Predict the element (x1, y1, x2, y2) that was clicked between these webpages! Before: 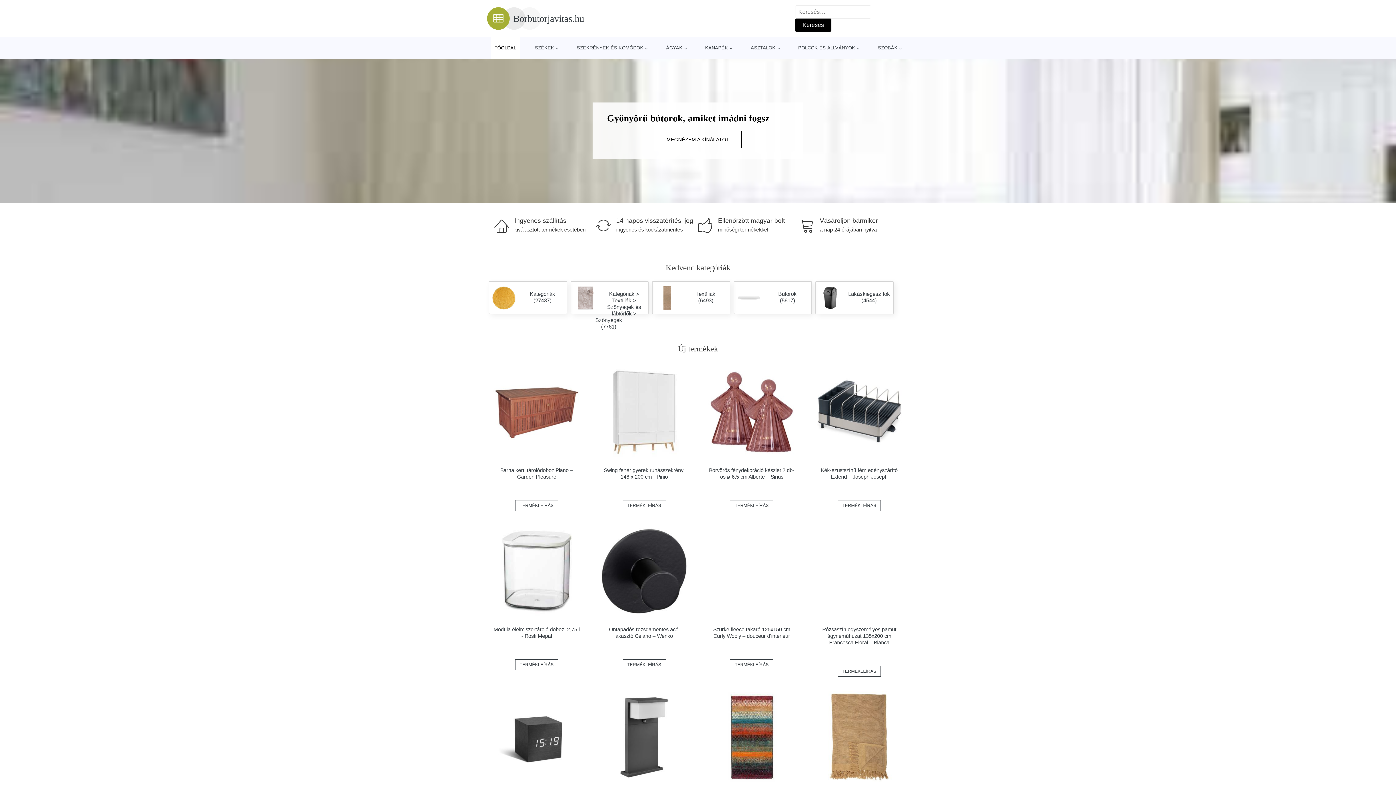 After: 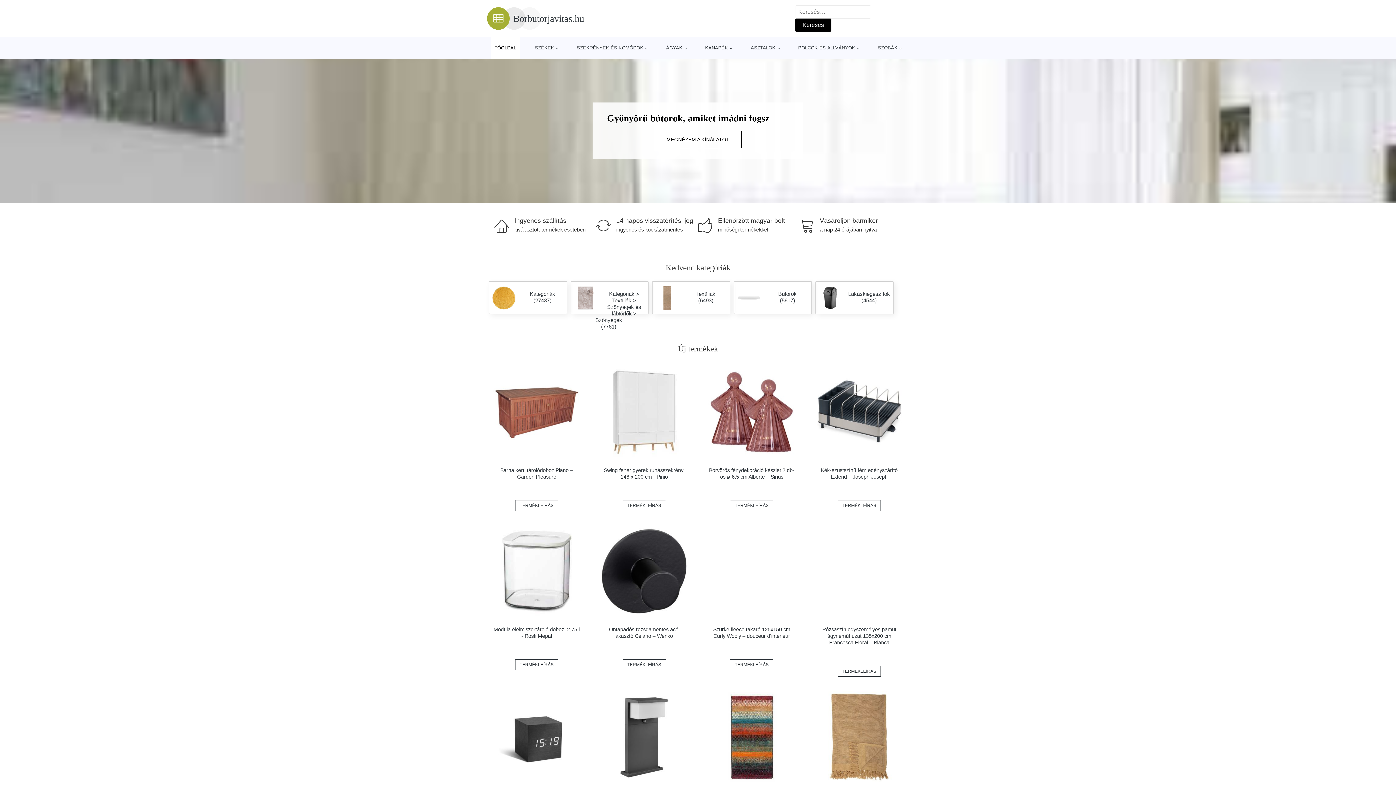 Action: label: TERMÉKLEÍRÁS bbox: (730, 659, 773, 670)